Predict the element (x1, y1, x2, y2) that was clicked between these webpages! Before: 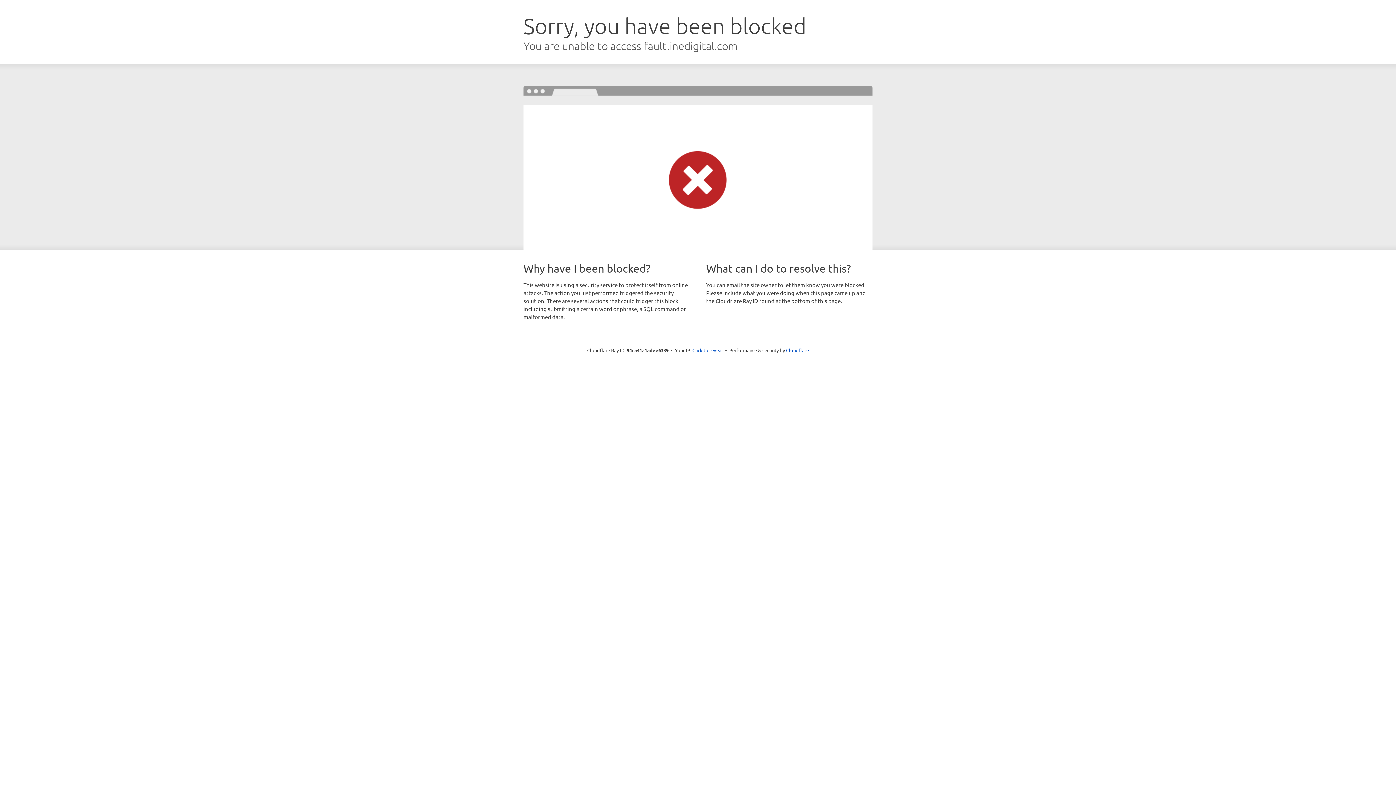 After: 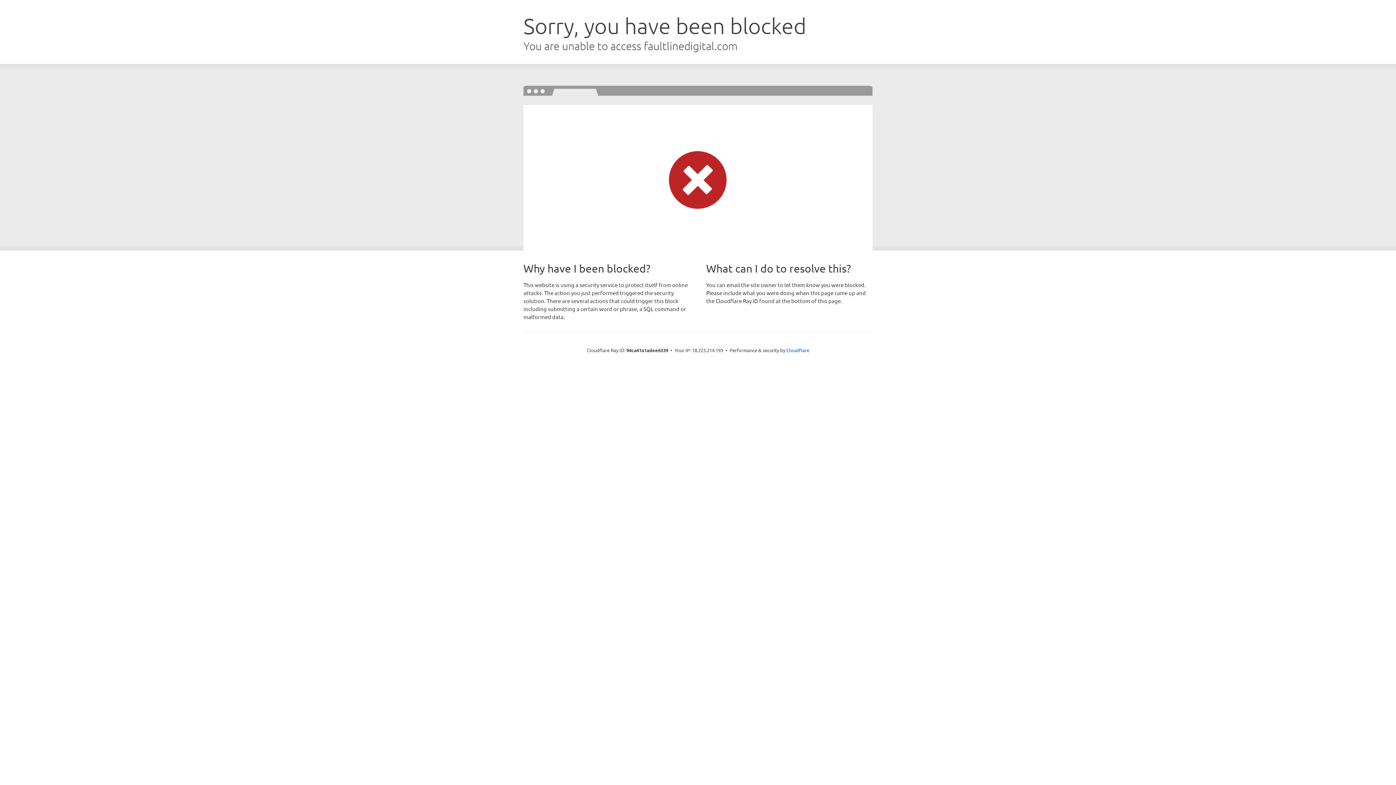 Action: bbox: (692, 346, 723, 353) label: Click to reveal